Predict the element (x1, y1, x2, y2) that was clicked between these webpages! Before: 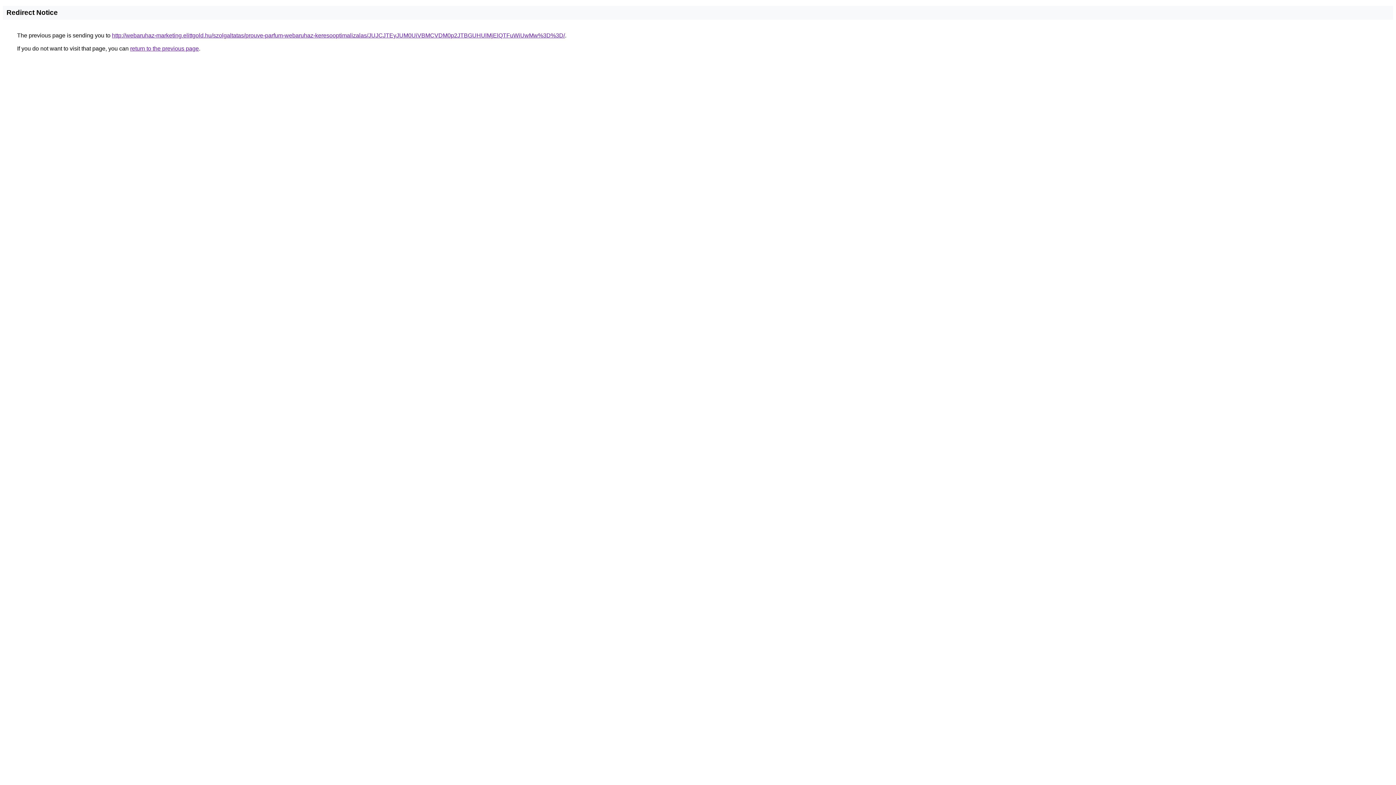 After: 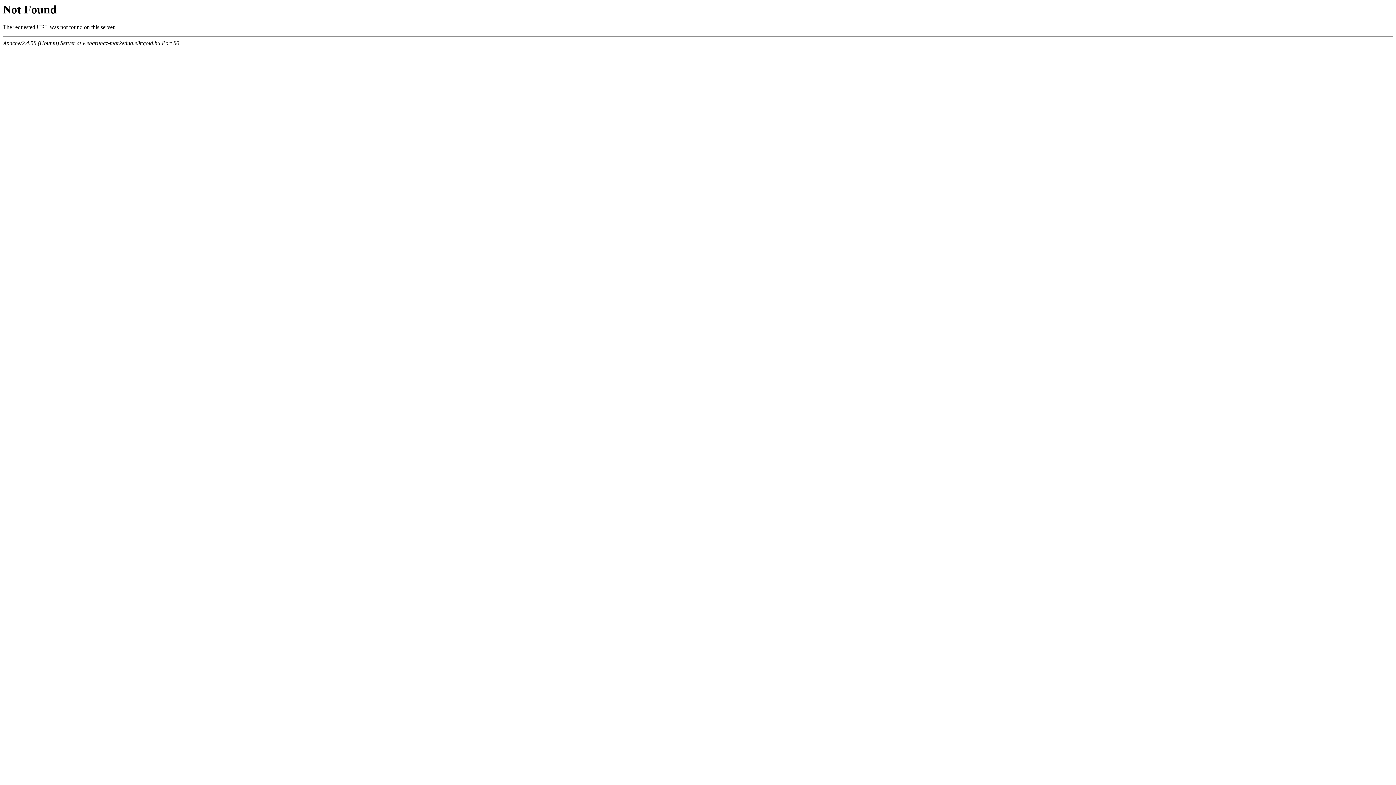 Action: bbox: (112, 32, 565, 38) label: http://webaruhaz-marketing.elittgold.hu/szolgaltatas/prouve-parfum-webaruhaz-keresooptimalizalas/JUJCJTEyJUM0UiVBMCVDM0p2JTBGUHUlMjElQTFuWiUwMw%3D%3D/